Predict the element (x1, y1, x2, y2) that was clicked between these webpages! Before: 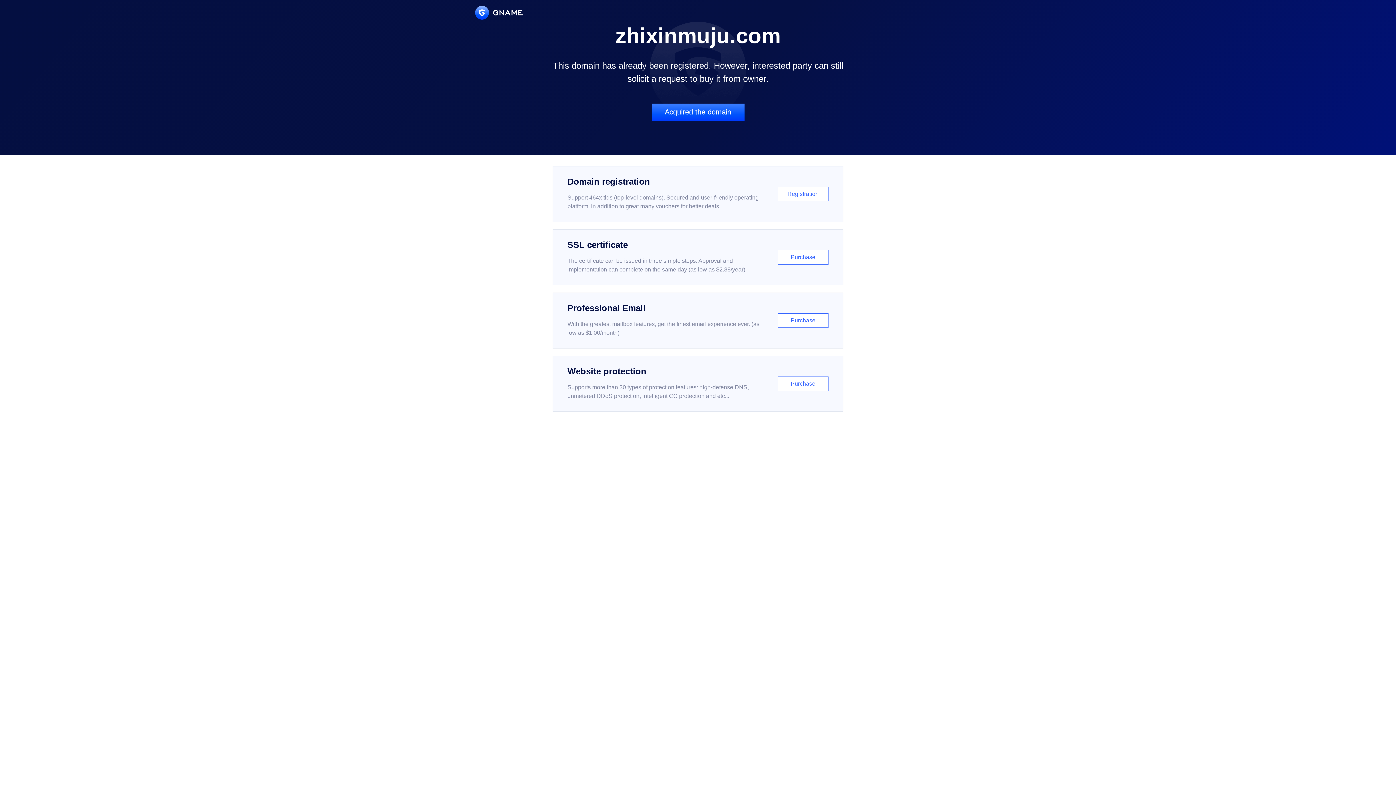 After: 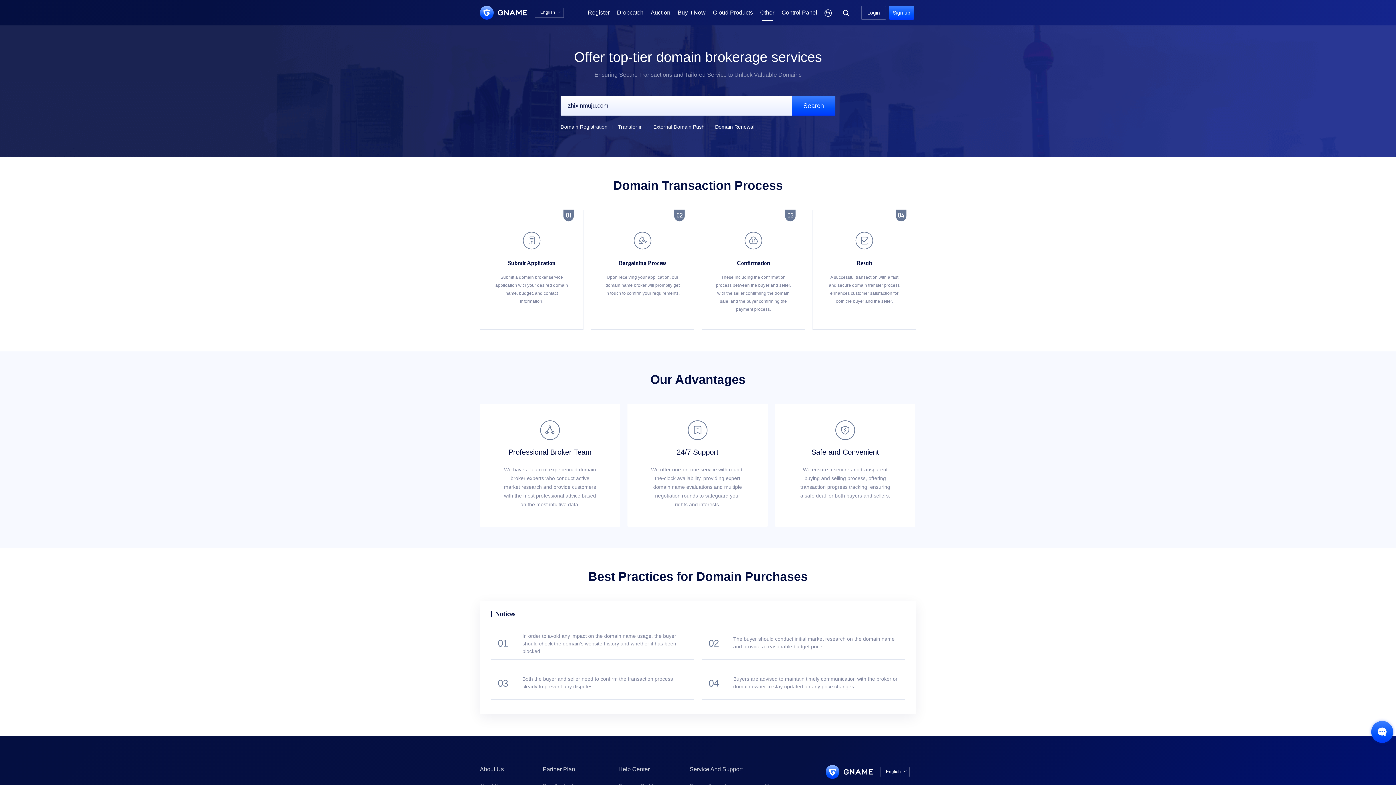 Action: label: Acquired the domain bbox: (651, 103, 744, 121)